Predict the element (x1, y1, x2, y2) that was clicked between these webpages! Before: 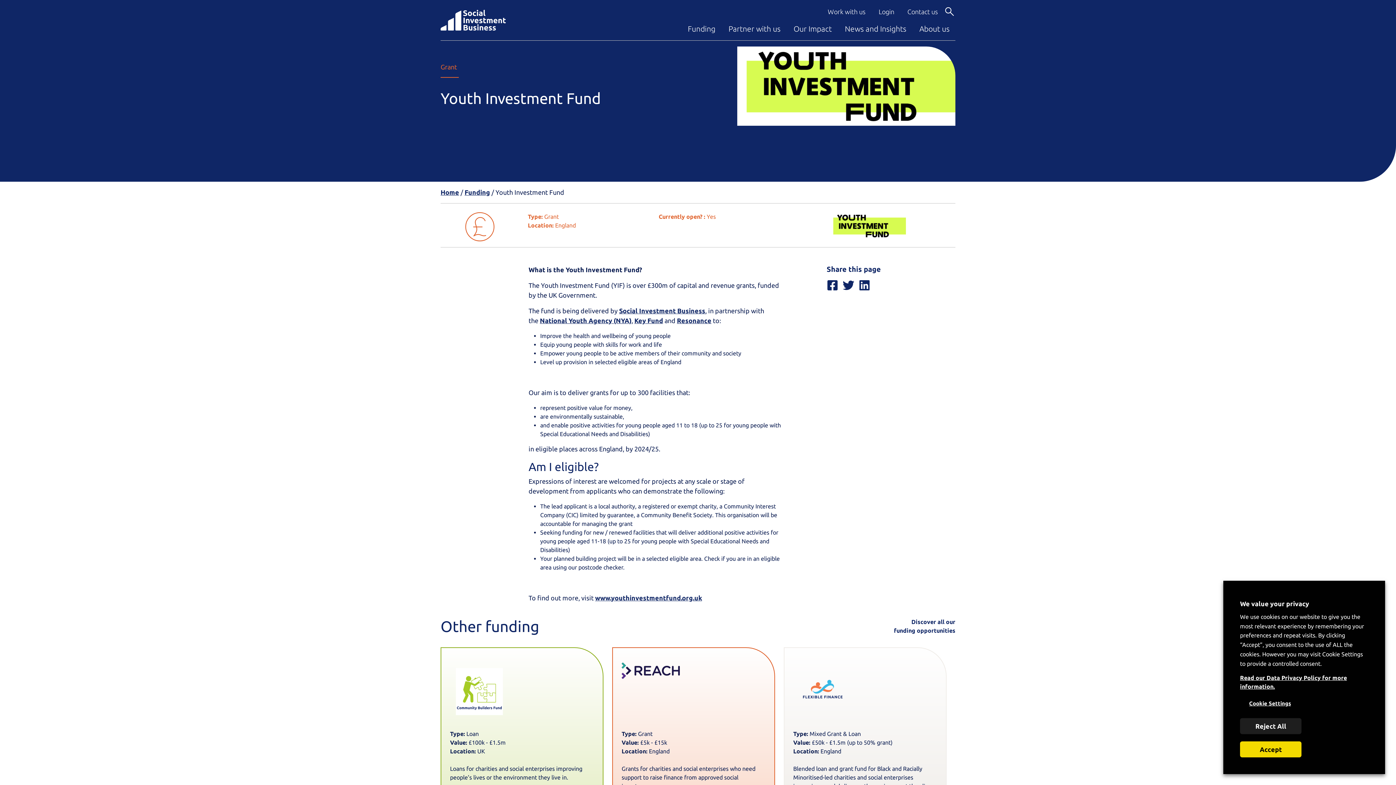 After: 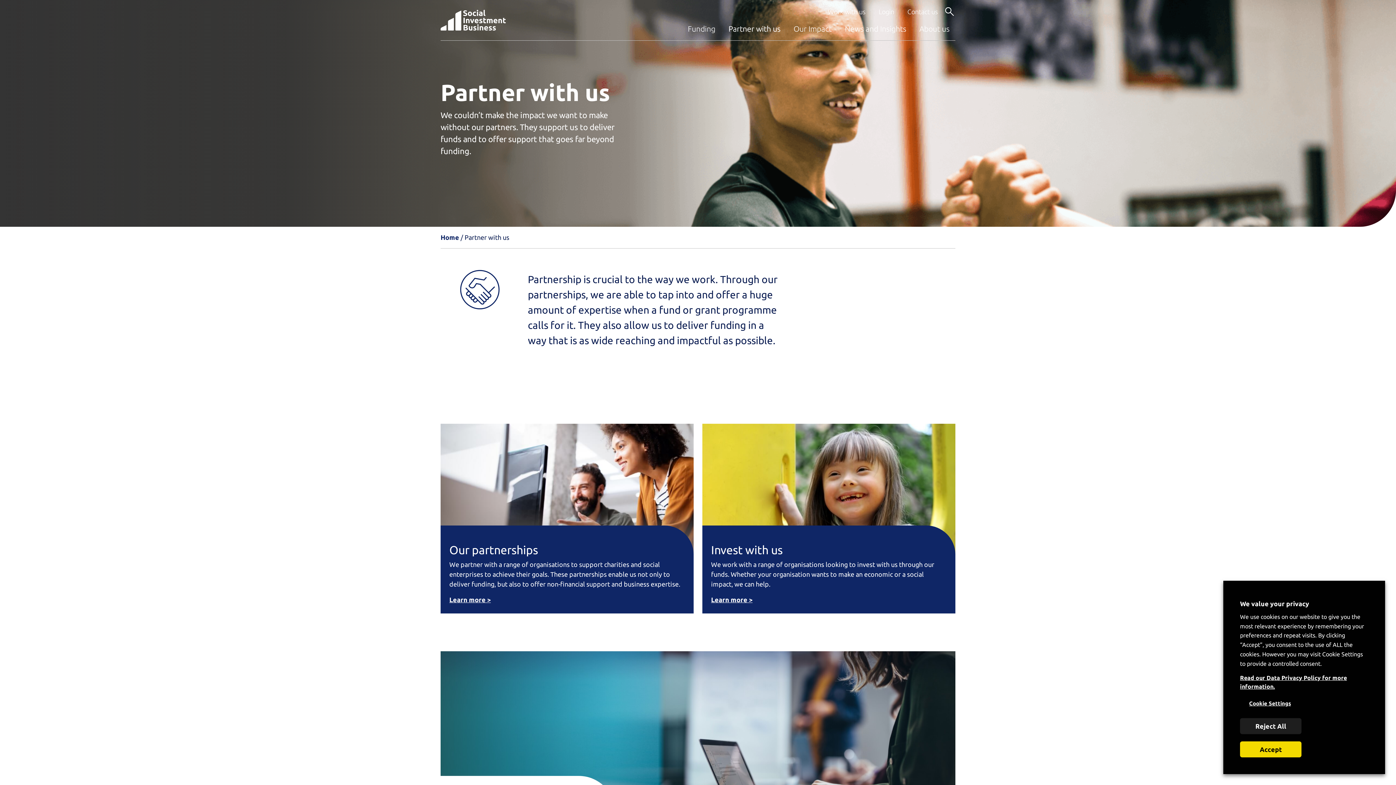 Action: label: Partner with us bbox: (728, 24, 780, 33)